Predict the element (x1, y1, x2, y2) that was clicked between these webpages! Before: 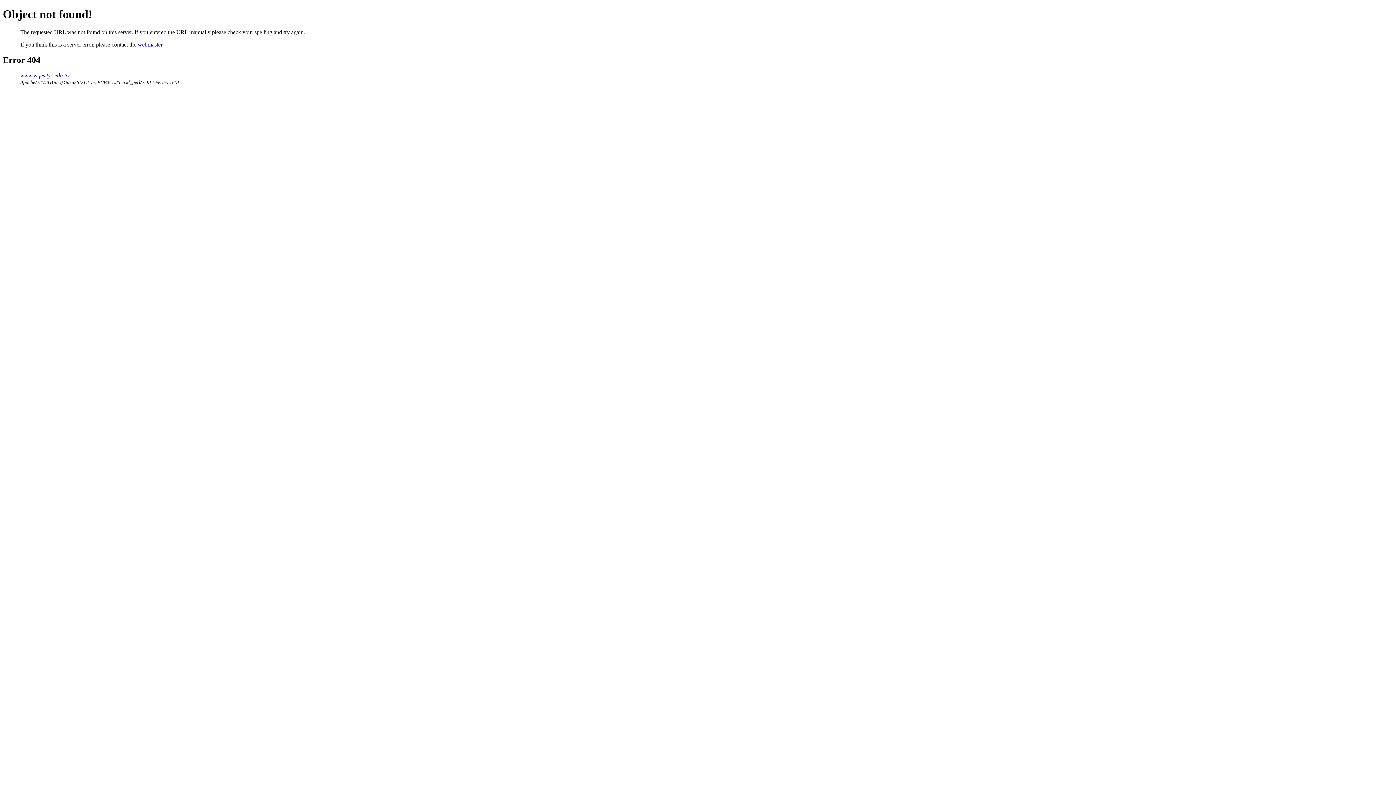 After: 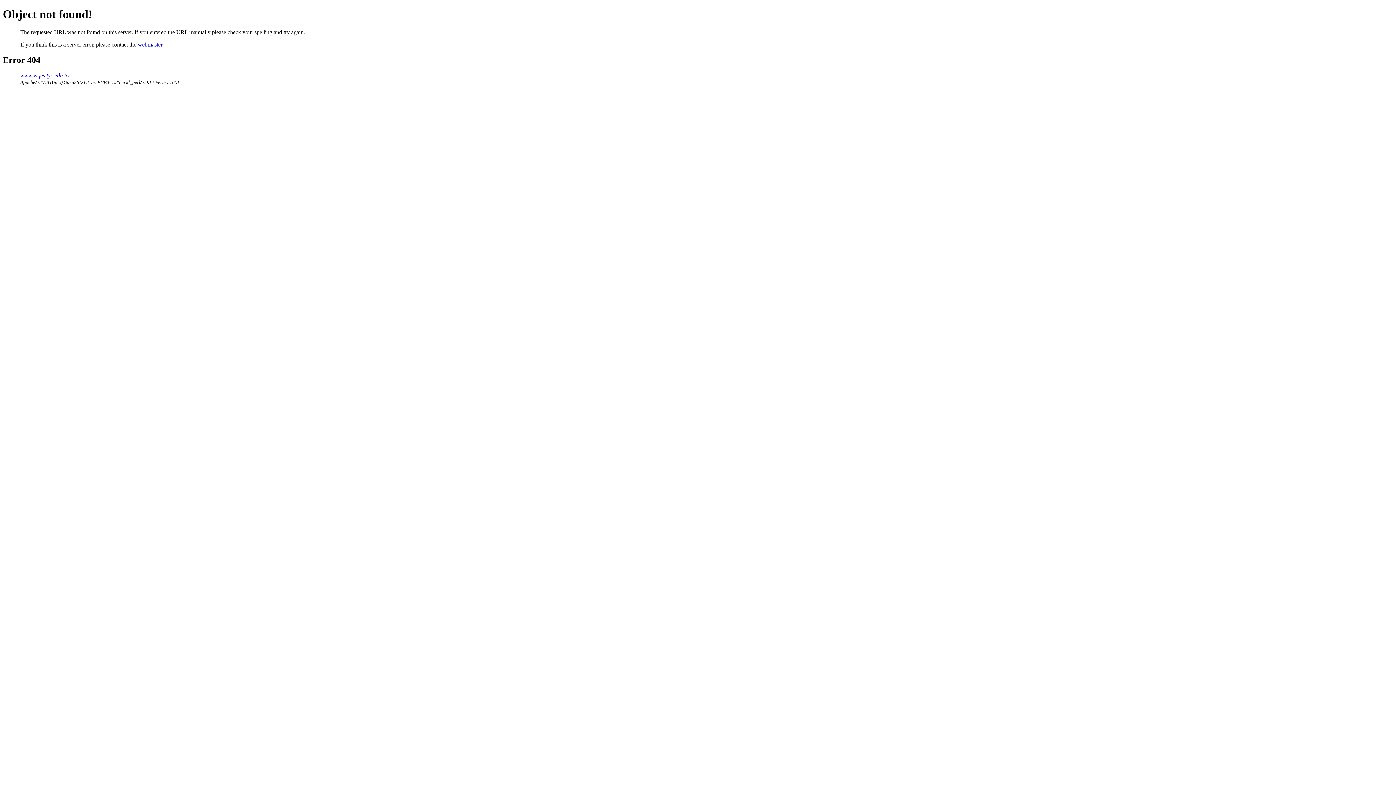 Action: bbox: (137, 41, 162, 47) label: webmaster